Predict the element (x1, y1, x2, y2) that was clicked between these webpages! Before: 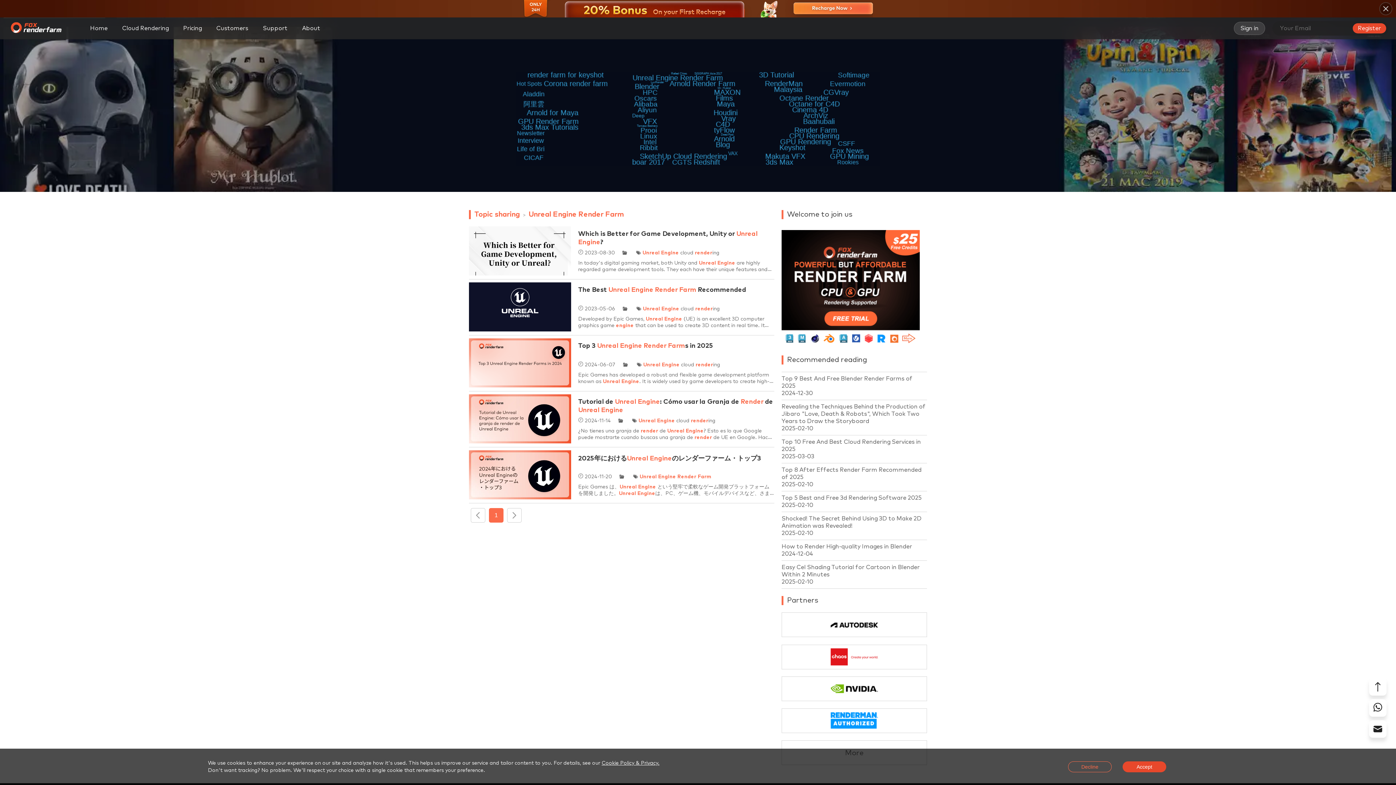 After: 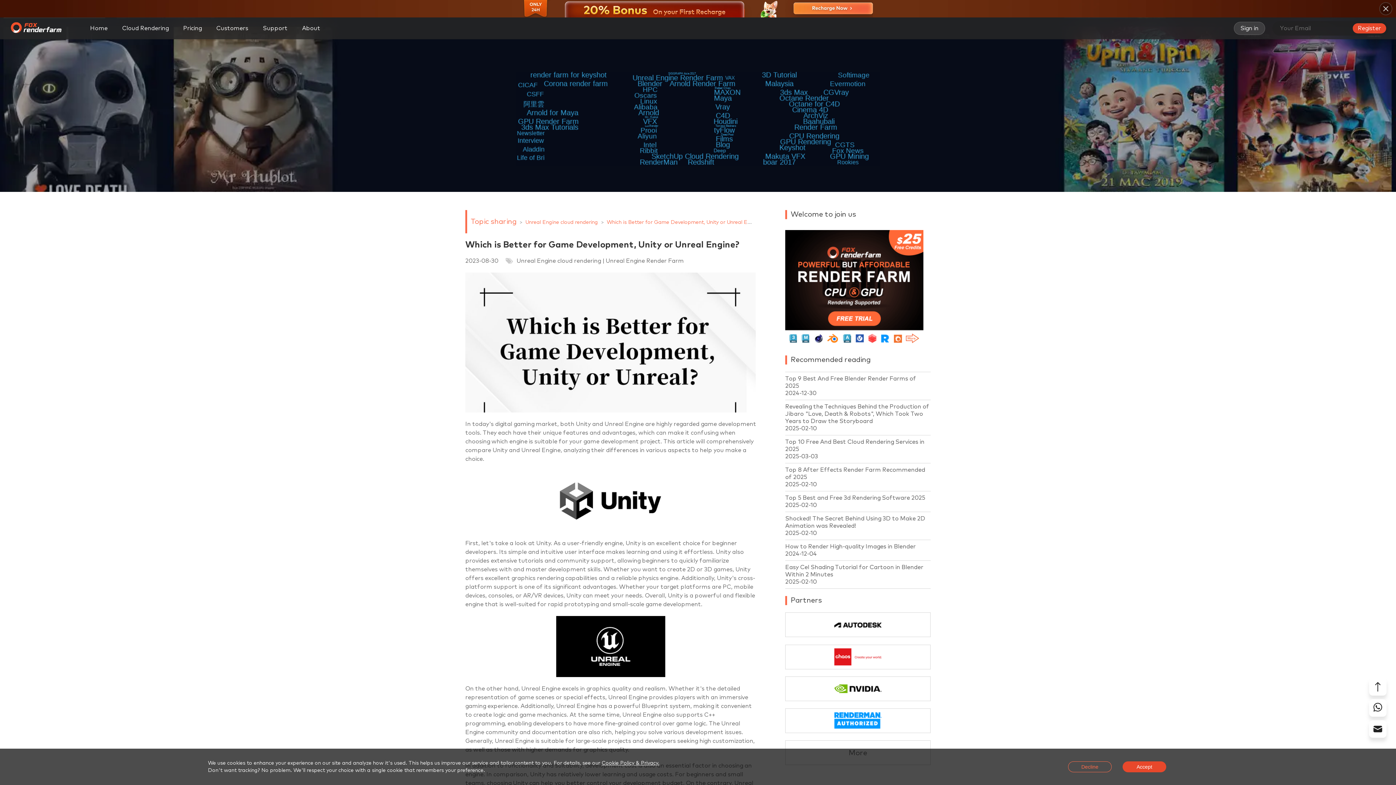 Action: bbox: (469, 226, 774, 275) label: Which is Better for Game Development, Unity or Unreal Engine?

2023-08-30

Unreal Engine cloud rendering

In today's digital gaming market, both Unity and Unreal Engine are highly regarded game development tools. They each have their unique features and advantages, which can make it confusing when choosing which engine is suitable for your game development project. This article will comprehensively compare Unity and Unreal Engine, analyzing their differences in various aspects to help you make a choice.First, let's take a look at Unity. As a user-friendly engine, Unity is an excellent choice for beginner developers. Its simple and intuitive user interface makes learning and using it effortless. Unity also provides extensive tutorials and community support, allowing beginners to quickly familiarize themselves with and master development skills. Whether you want to create 2D or 3D games, Unity offers excellent graphics rendering capabilities and a reliable physics engine. Additionally, Unity's cross-platform support is one of its significant advantages. Whether your target platforms are PC, mobile devices, consoles, or AR/VR devices, Unity can meet your needs. Overall, Unity is a powerful and flexible engine that is well-suited for rapid prototyping and small-scale game development.On the other hand, Unreal Engine excels in graphics quality and realism. Whether it's the detailed representation of game scenes or special effects, Unreal Engine provides players with an immersive gaming experience. Additionally, Unreal Engine has a powerful Blueprint system, making it convenient to create logic and game mechanics. At the same time, Unreal Engine also supports C++ programming, enabling developers to have more fine-grained control over game logic. The Unreal Engine community and documentation are also rich, helping you solve various development issues. Generally, Unreal Engine is suitable for large-scale projects and developers seeking high customization, as well as those with higher demands for graphics quality.In addition to functionality and suitability, development cost is also an essential factor in choosing an engine. In comparison, Unity has relatively lower learning and usage costs. For beginners and small teams, choosing Unity can help you better control your development budget. On the contrary, Unreal Engine, with its powerful graphics rendering and physics effects, necessitates higher performance requirements. This means developers need to invest more time and resources in optimizing and fine-tuning the game to provide a smooth and satisfying gaming experience. Therefore, for larger projects and teams or developers with higher development budgets, Unreal Engine may be a better choice.In conclusion, considering functionality, suitability, and cost, both Unity and Unreal Engine have their strengths and limitations. For beginners and small projects, Unity is a good starting point, allowing for quick ramp-up and rapid development. For large-scale projects and developers with higher demands for graphics quality, Unreal Engine provides more customization and optimization possibilities. The choice of engine depends on your specific needs and project scale.Furthermore, if you choose to use Unreal Engine and encounter issues with rendering speed or require higher rendering quality, cloud rendering is one of the perfect solutions.Compared to traditional local rendering methods, using cloud rendering offers benefits beyond just speed improvement. Firstly, using cloud rendering eliminates the need for local hardware requirements and expensive render nodes, significantly reducing rendering costs. Secondly, since cloud rendering services can be flexibly adjusted based on project requirements, it increases rendering efficiency, saving time and manpower costs. Additionally, the distributed architecture of cloud rendering allows simultaneous rendering tasks, improving production efficiency.As a user of Unreal Engine, if you want to accelerate rendering speed through cloud rendering services, firstly, you need to choose a reliable cloud rendering service provider for Unreal Engine that has powerful computing resources and good technical support. Secondly, upload your rendering tasks to the cloud for rendering and select appropriate rendering parameters and configurations. Finally, download the rendered results and perform post-processing. For example, Fox Renderfarm is an excellent Unreal Engine render farm**. For projects that require frequent rendering, using Fox Renderfarm**'s cloud rendering service can not only improve rendering speed but also greatly enhance work efficiency. By entrusting rendering tasks to Fox Renderfarm**, you can save a lot of time and effort, allowing you to focus more on creation and design, thereby enhancing the quality of your work.In a word, cloud rendering service is a powerful tool for solving Unreal Engine rendering speed bottlenecks. It not only greatly accelerates rendering speed but also brings lower costs and higher production efficiency. If you want to achieve better results in the digital entertainment and film production fields, why not try using Fox Renderfarm**'s cloud rendering service to make your work shine!